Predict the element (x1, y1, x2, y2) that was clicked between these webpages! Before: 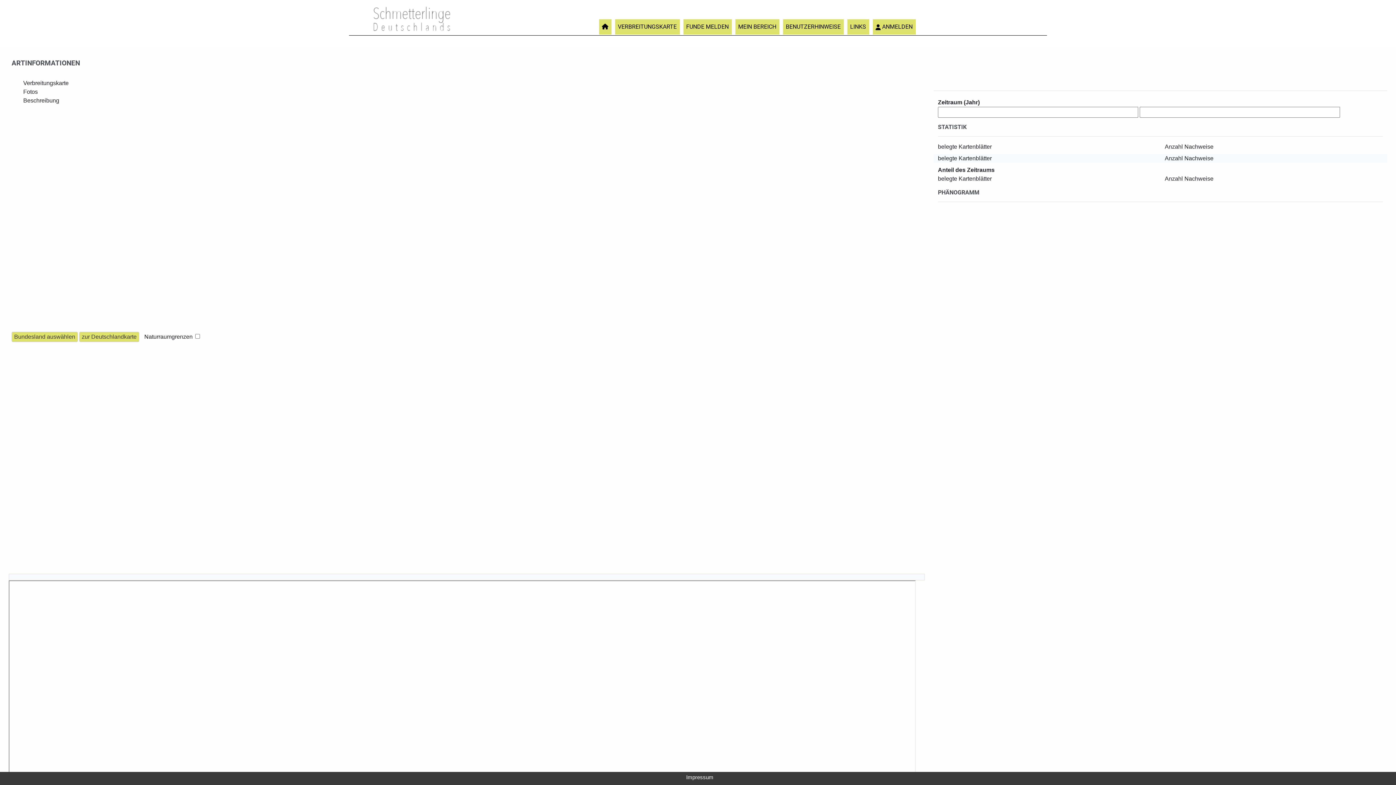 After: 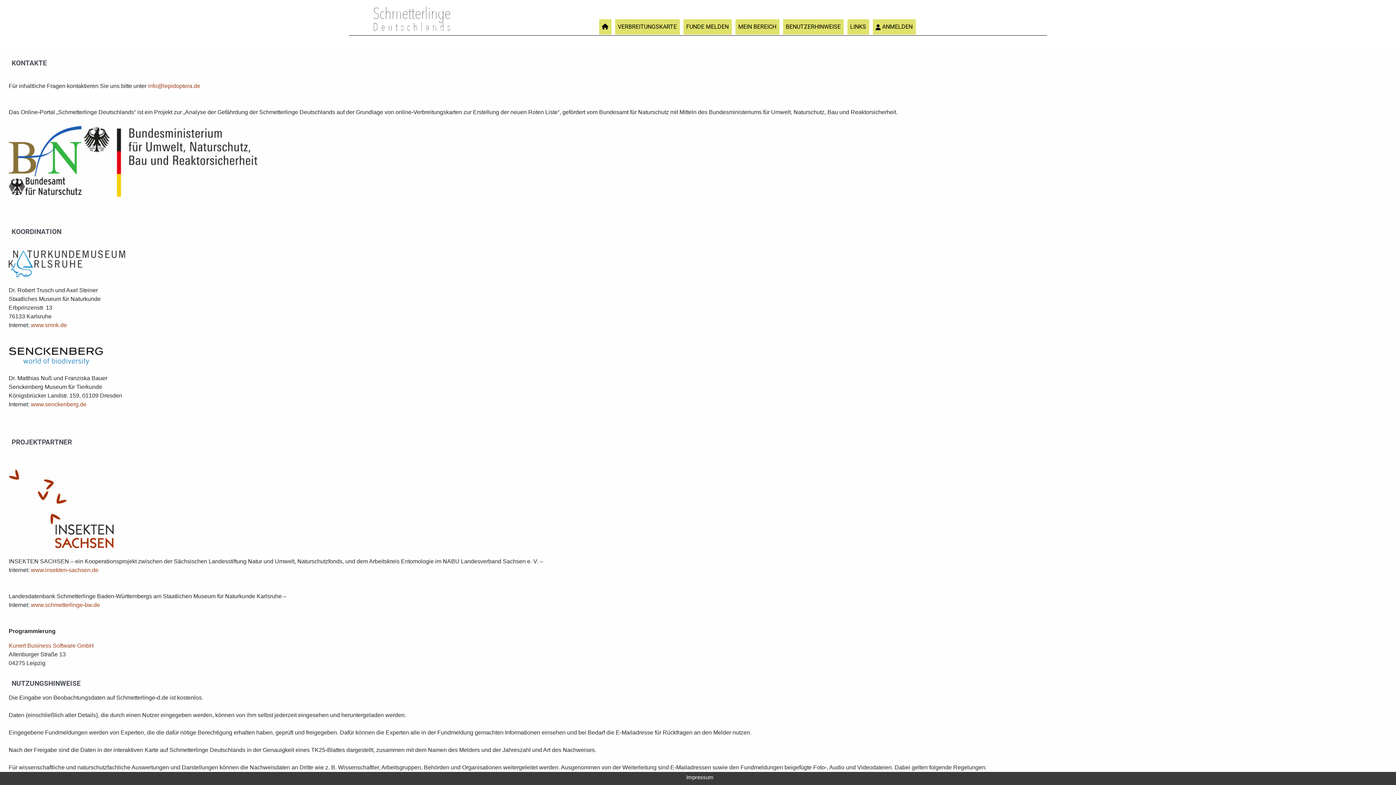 Action: label: Impressum bbox: (354, 773, 1041, 781)